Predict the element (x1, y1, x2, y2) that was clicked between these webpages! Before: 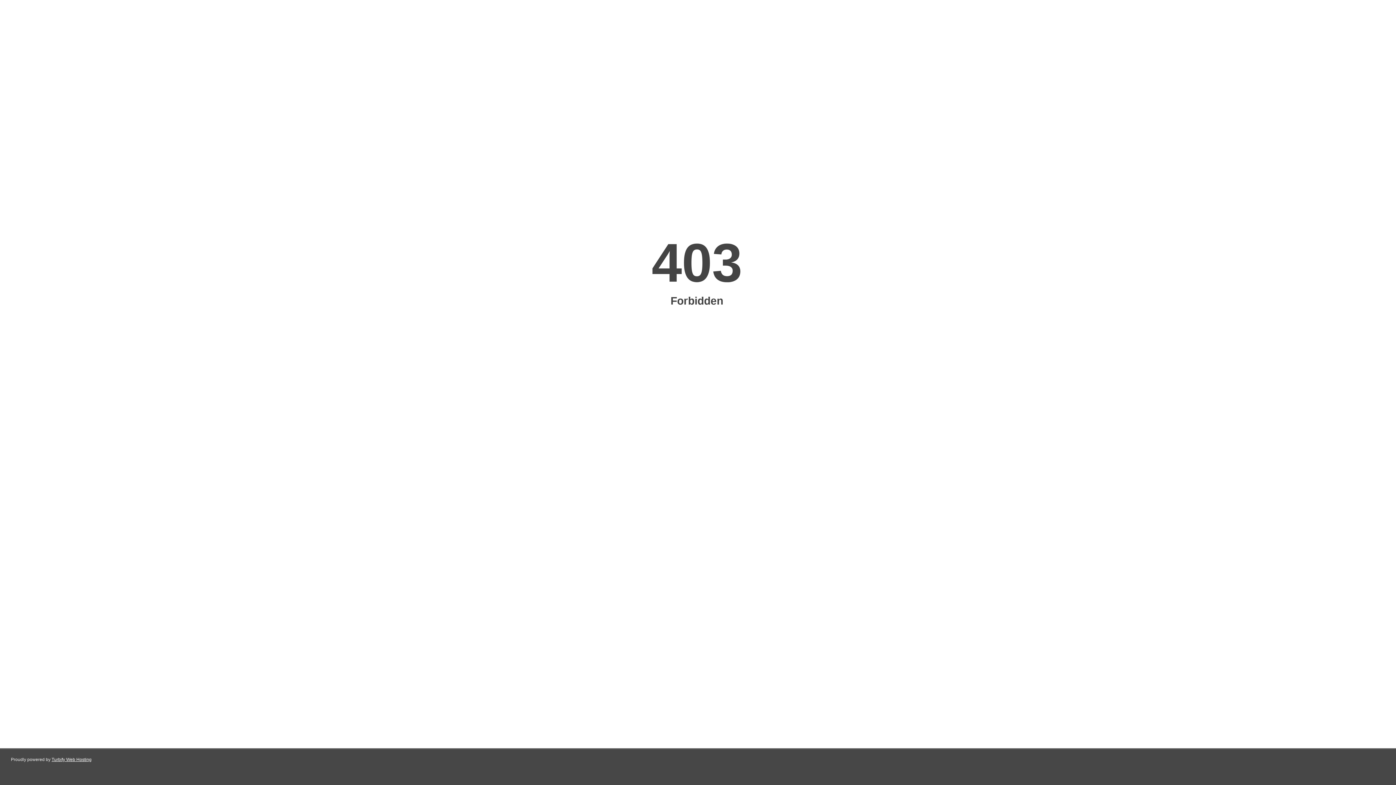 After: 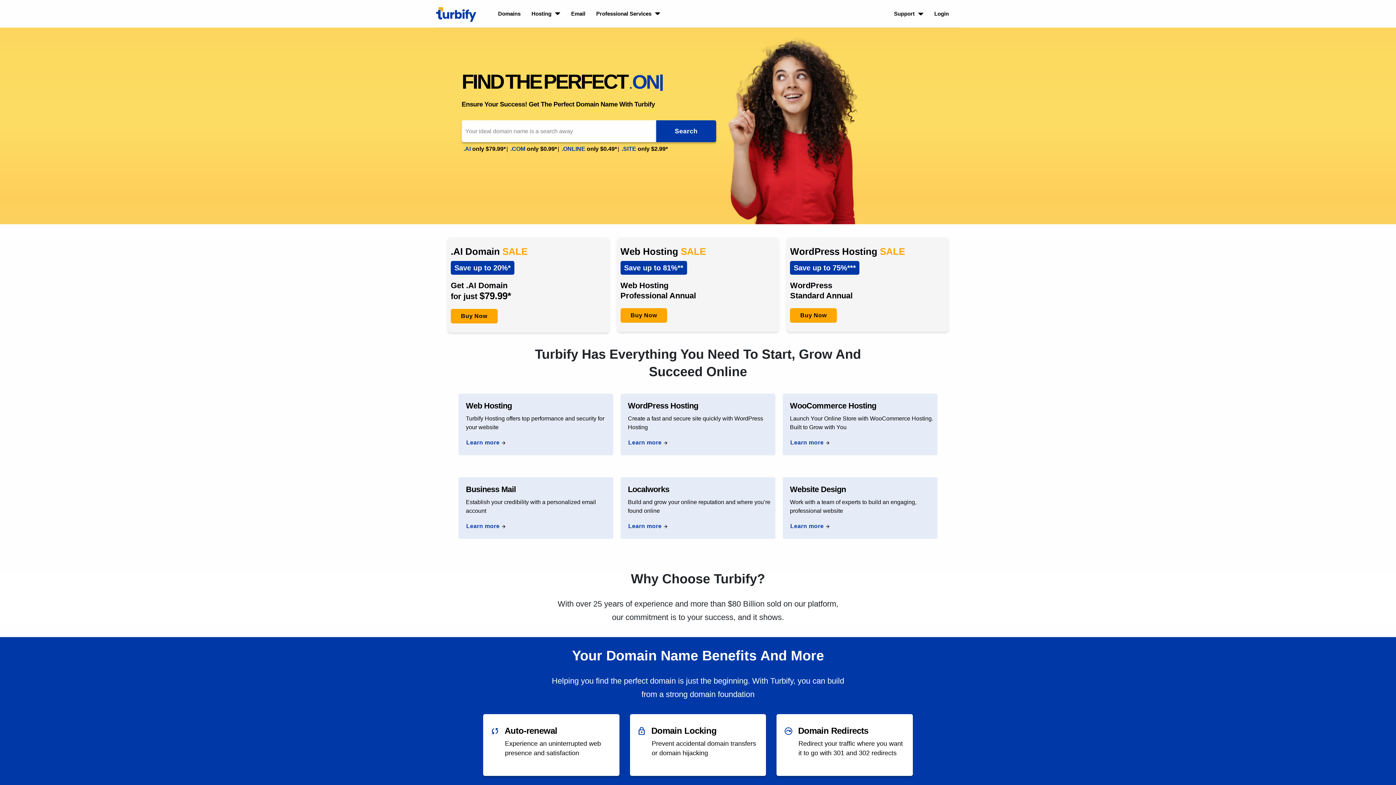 Action: label: Turbify Web Hosting bbox: (51, 757, 91, 762)